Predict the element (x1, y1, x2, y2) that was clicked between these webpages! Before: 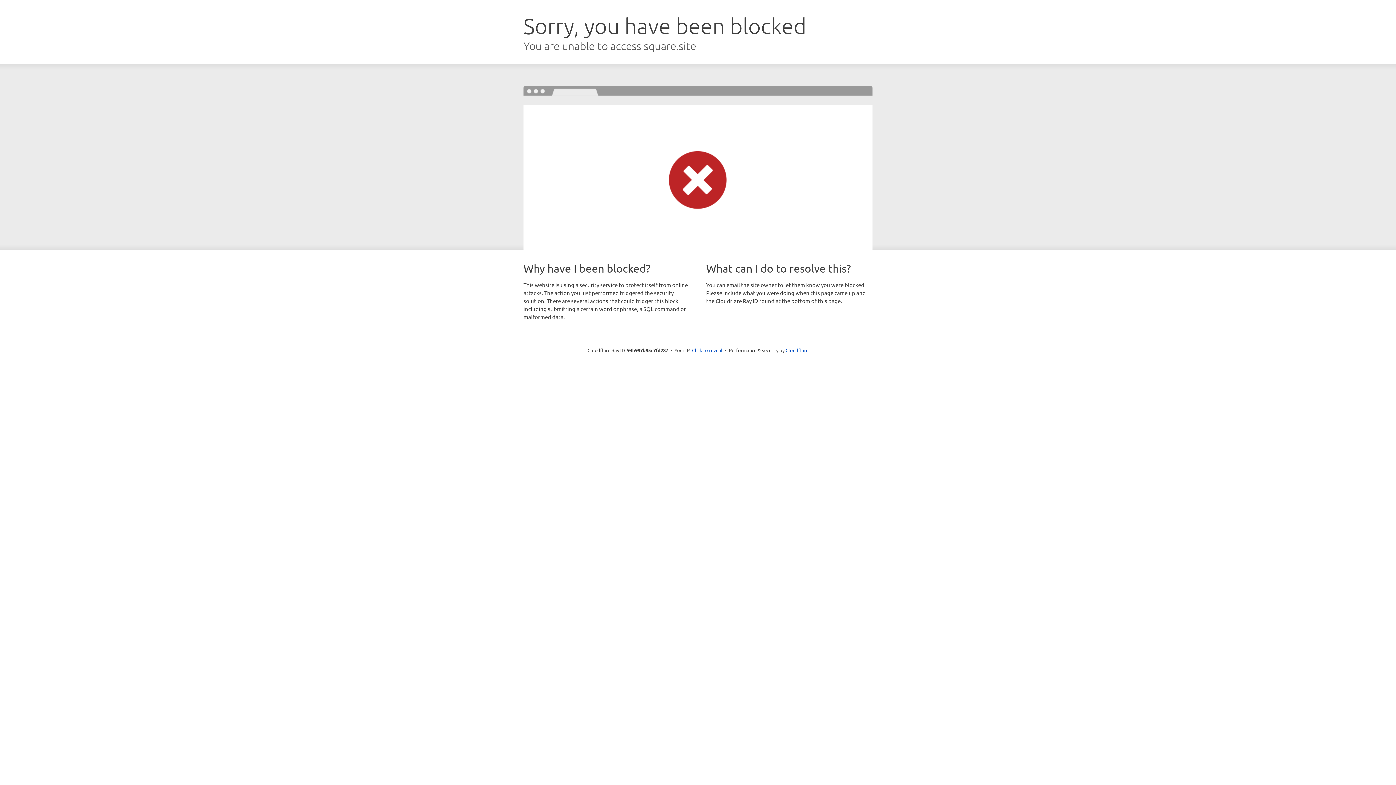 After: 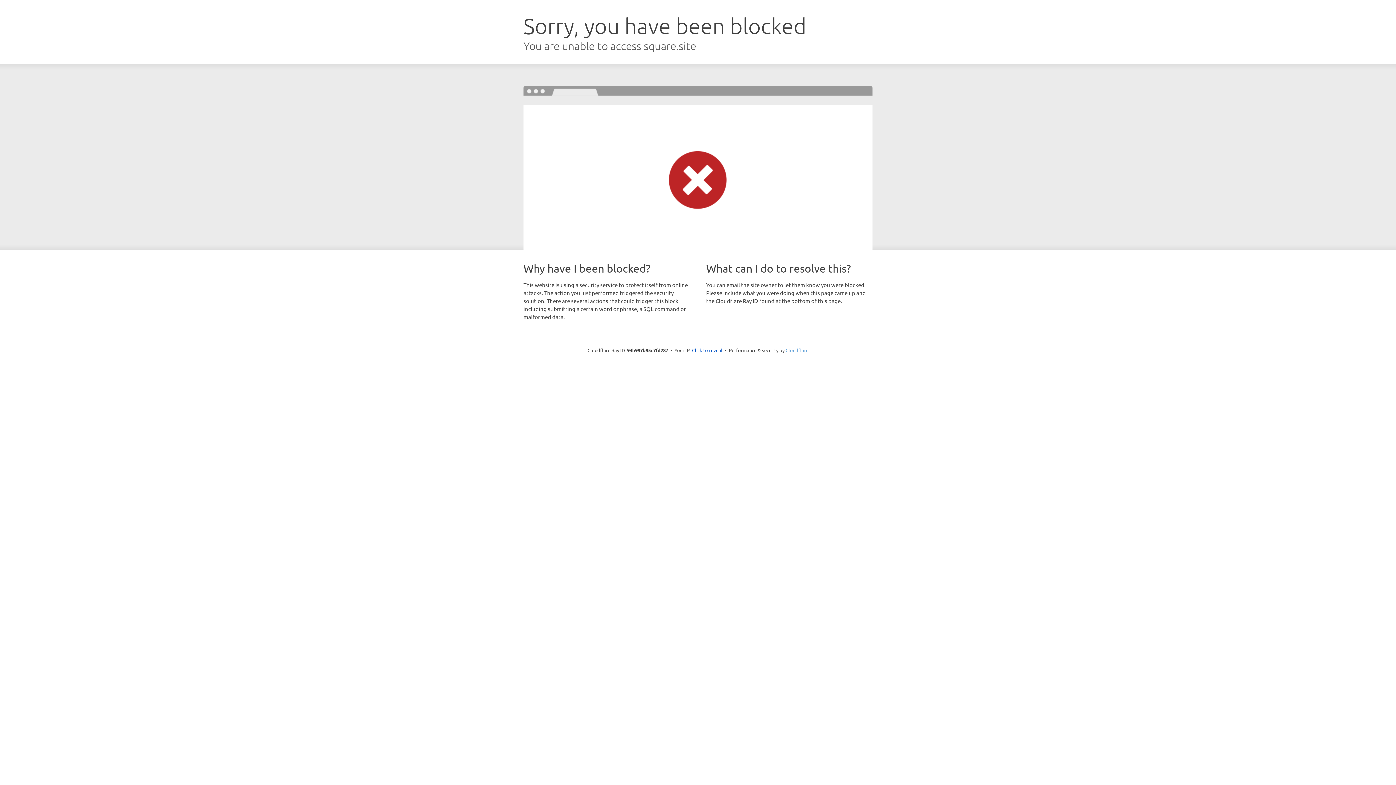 Action: label: Cloudflare bbox: (785, 347, 808, 353)